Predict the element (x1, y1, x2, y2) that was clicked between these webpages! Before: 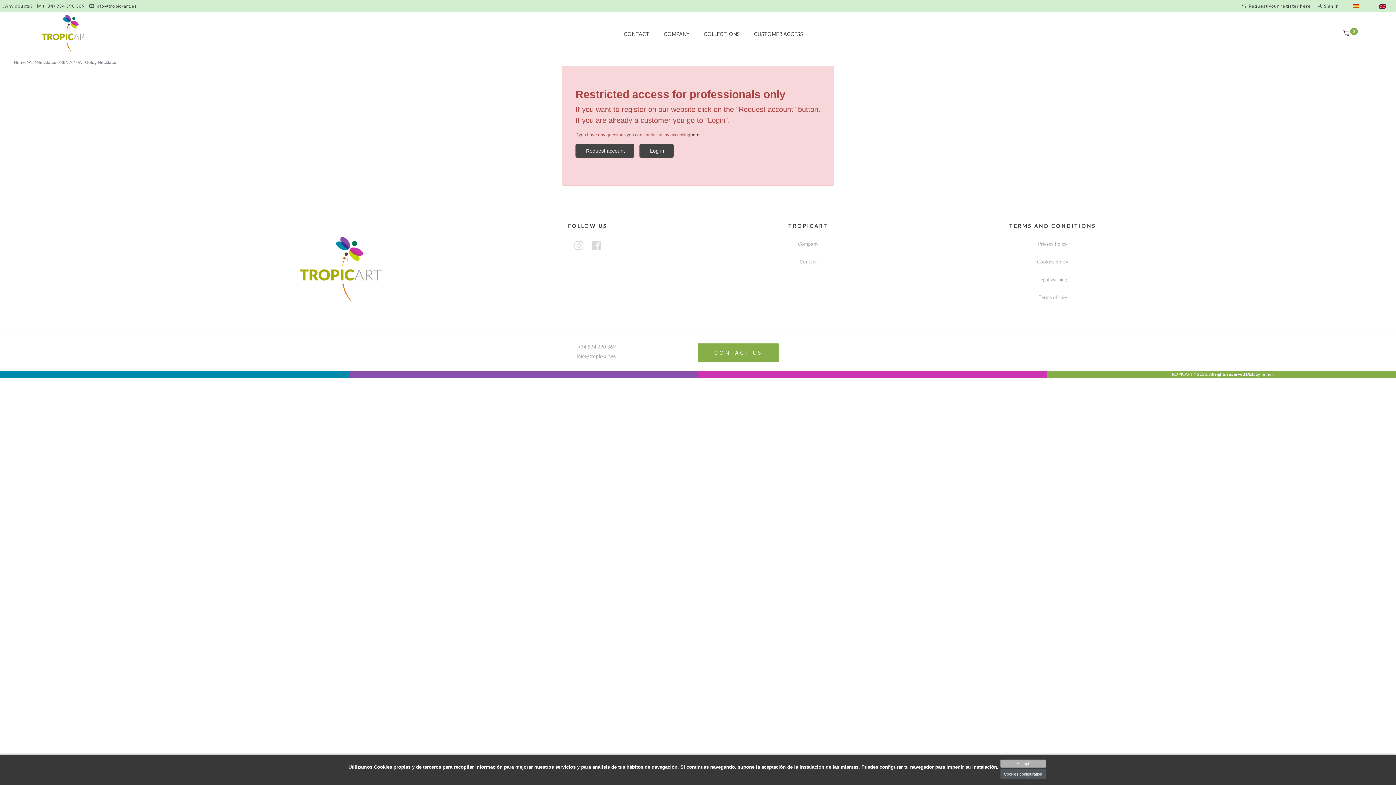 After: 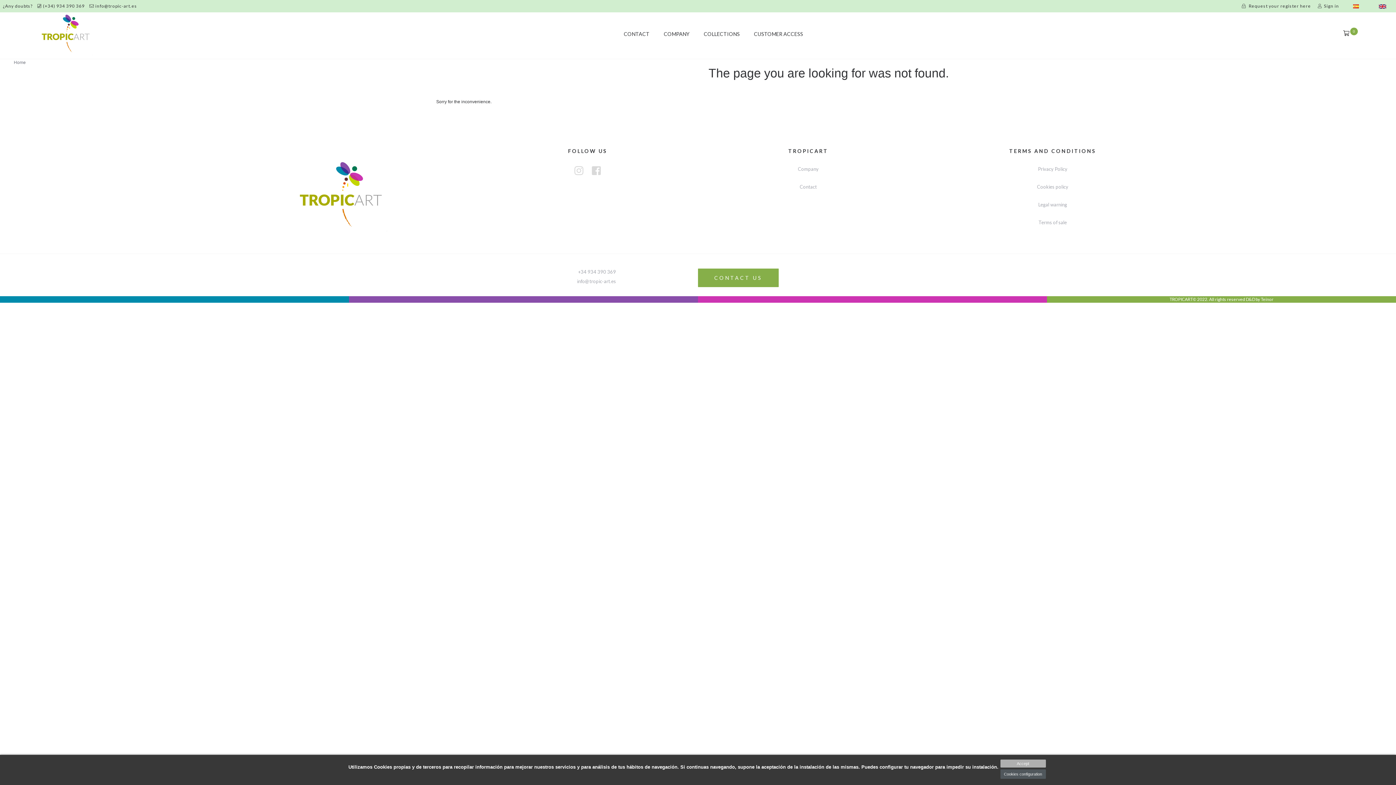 Action: bbox: (690, 132, 700, 137) label: here.